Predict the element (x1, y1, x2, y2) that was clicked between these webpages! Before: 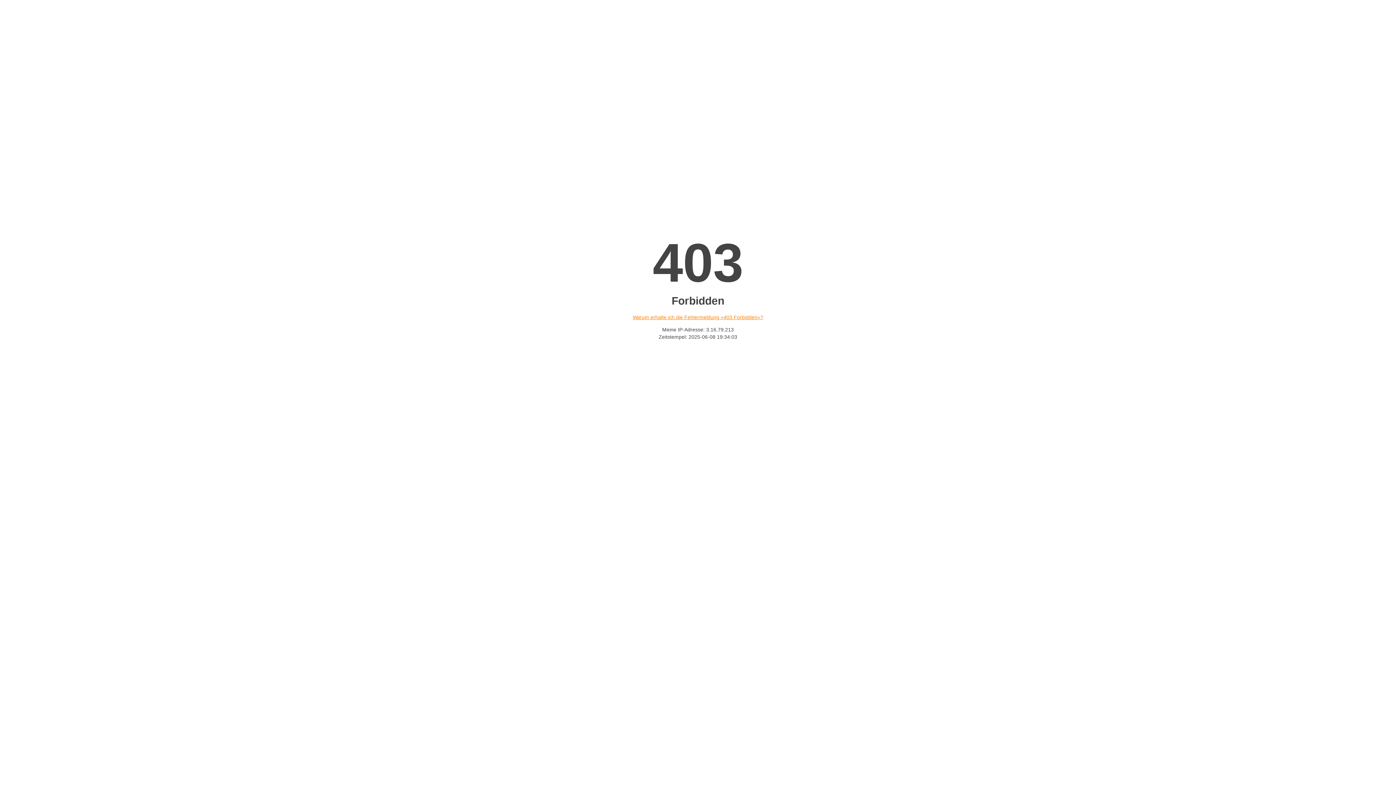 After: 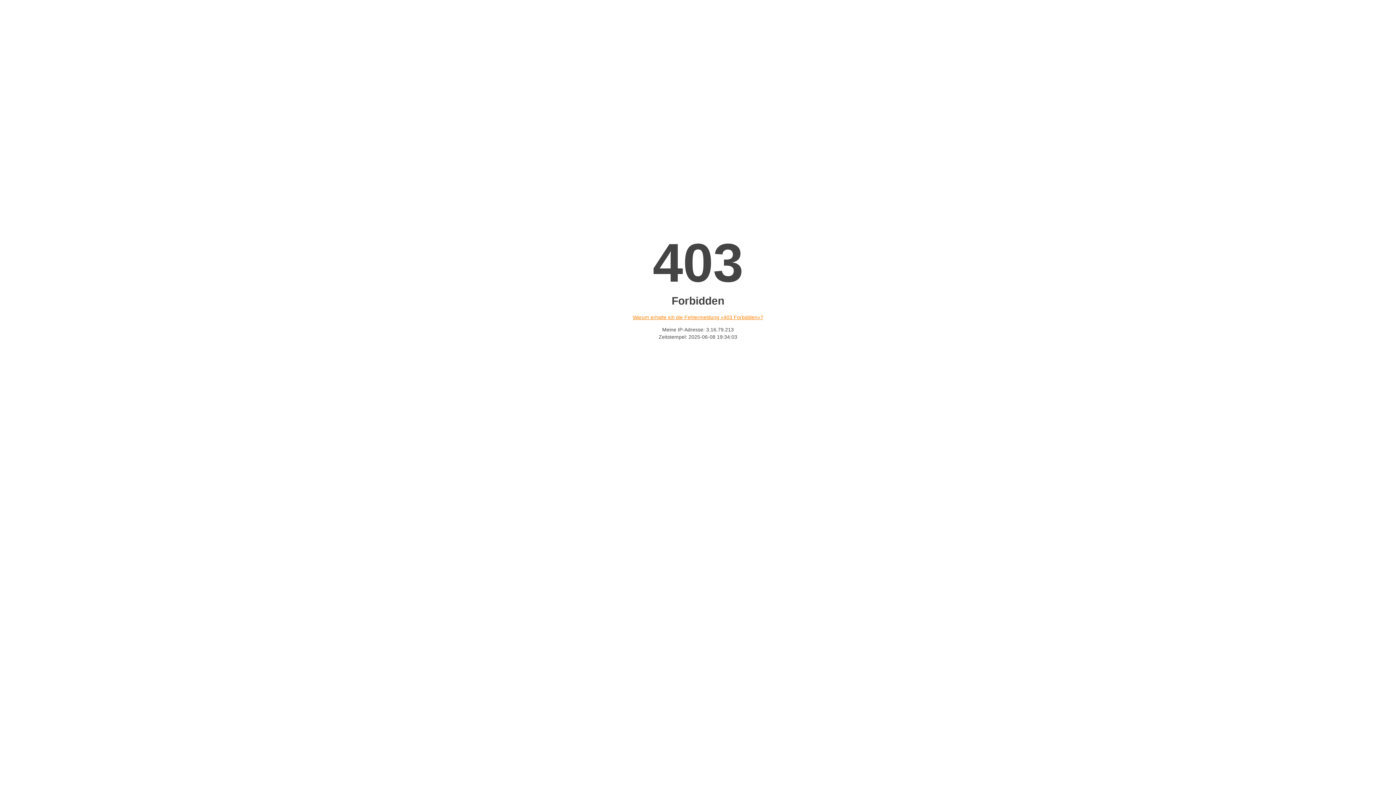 Action: label: Warum erhalte ich die Fehlermeldung «403 Forbidden»? bbox: (632, 314, 763, 320)